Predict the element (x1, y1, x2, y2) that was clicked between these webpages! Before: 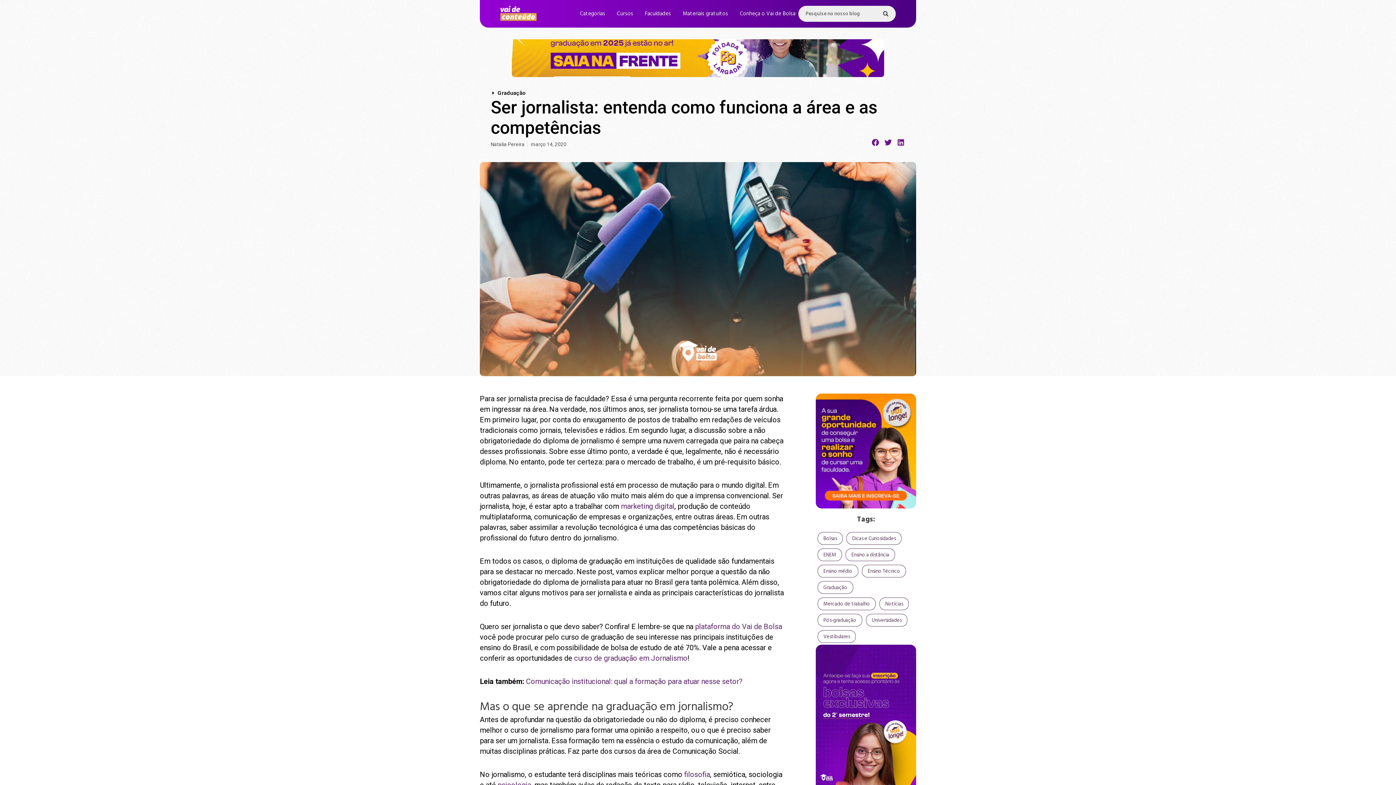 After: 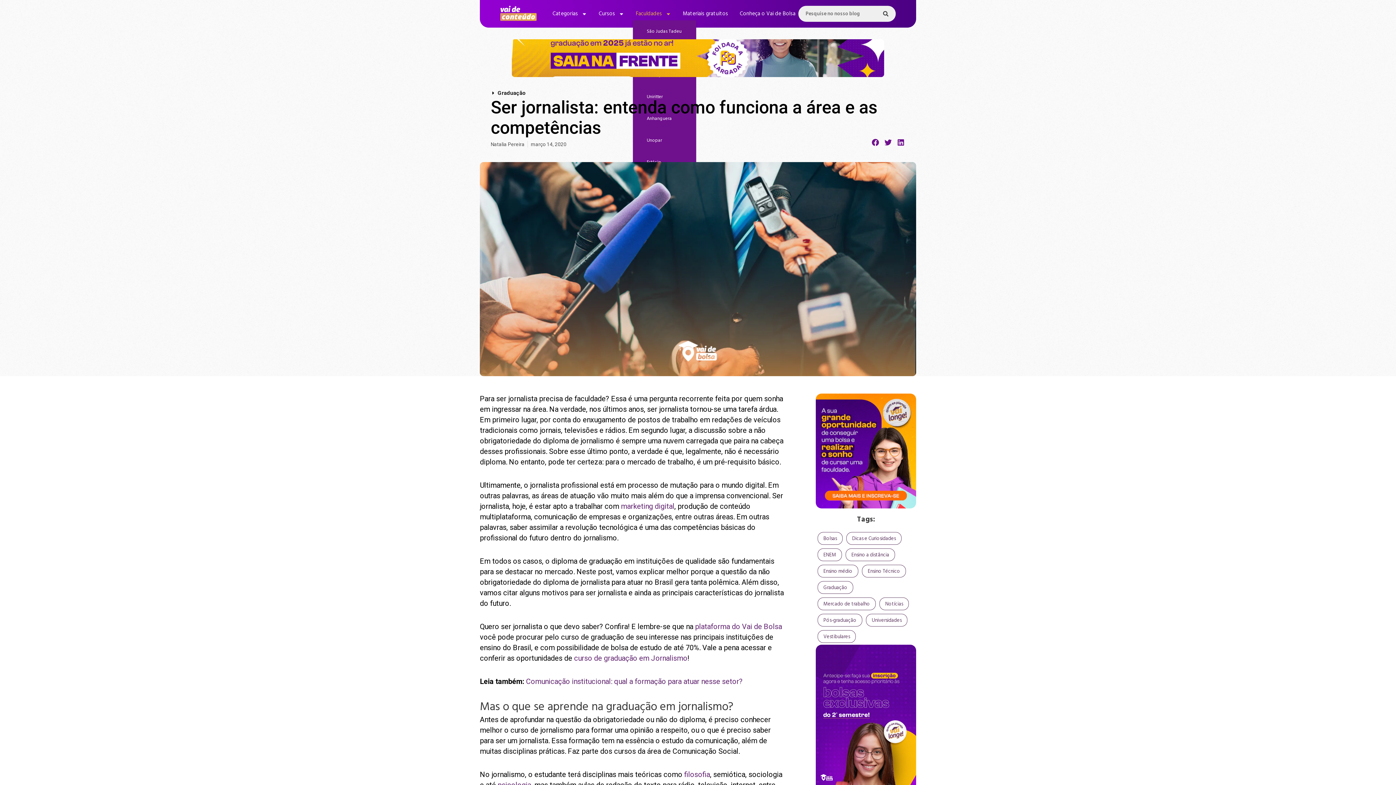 Action: label: Faculdades bbox: (642, 7, 674, 20)